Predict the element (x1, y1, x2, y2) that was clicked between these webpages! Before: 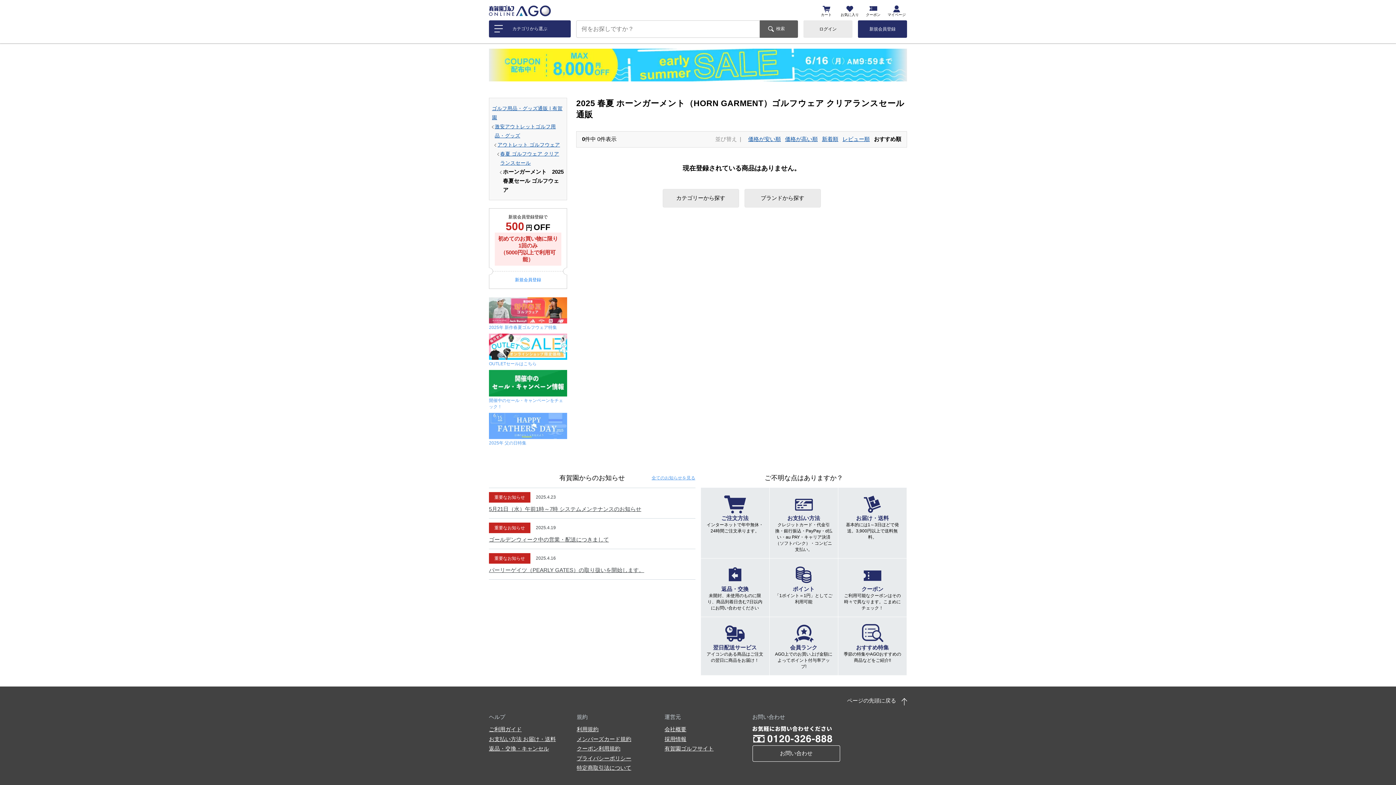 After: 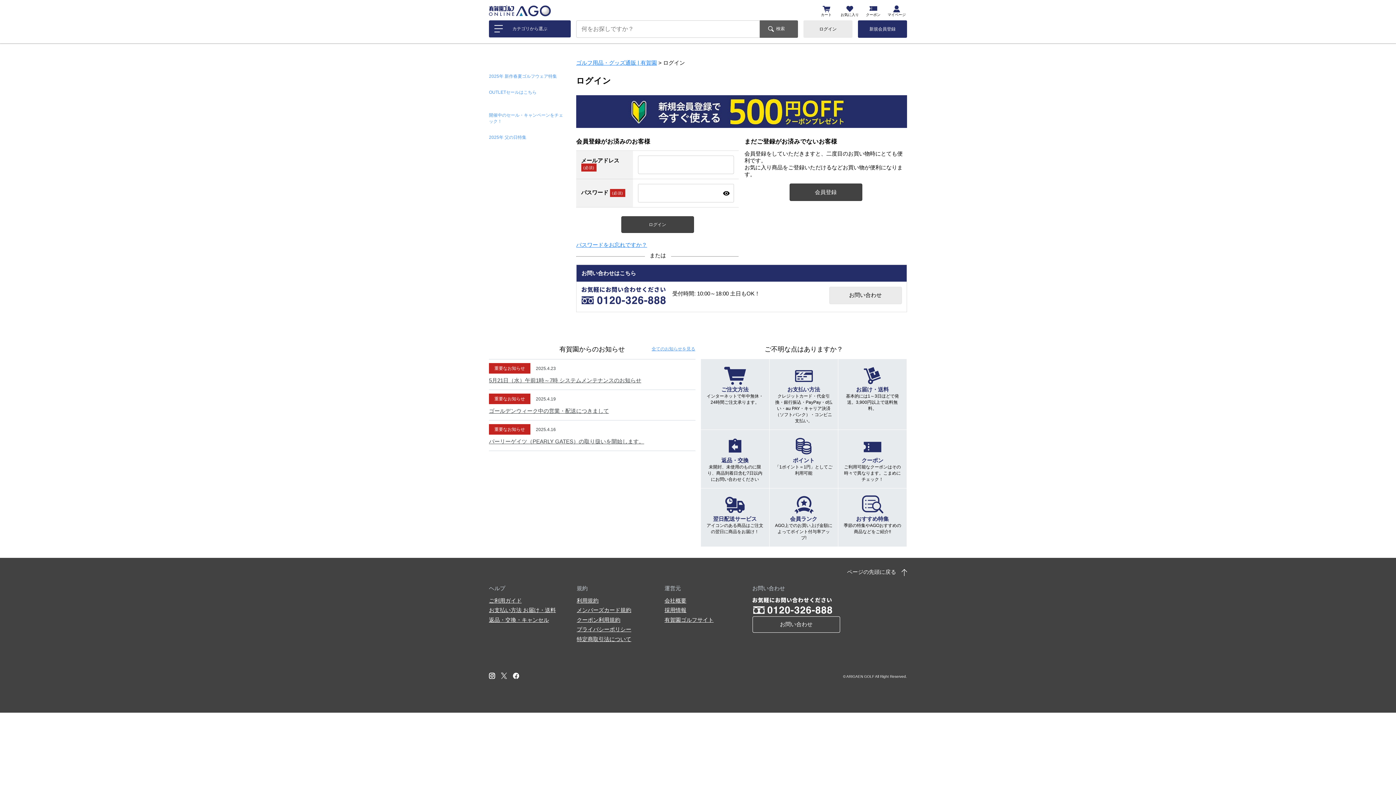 Action: bbox: (803, 20, 852, 37) label: ログイン